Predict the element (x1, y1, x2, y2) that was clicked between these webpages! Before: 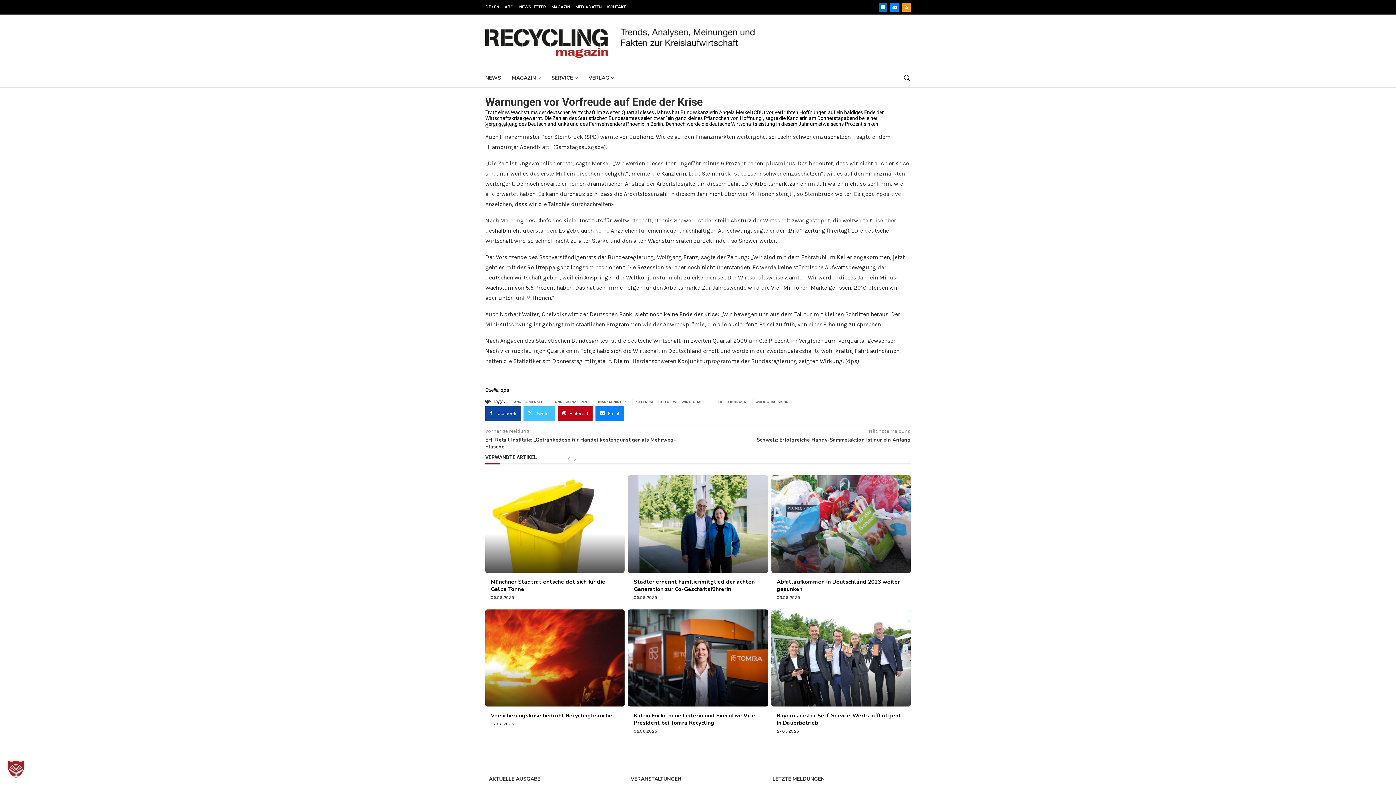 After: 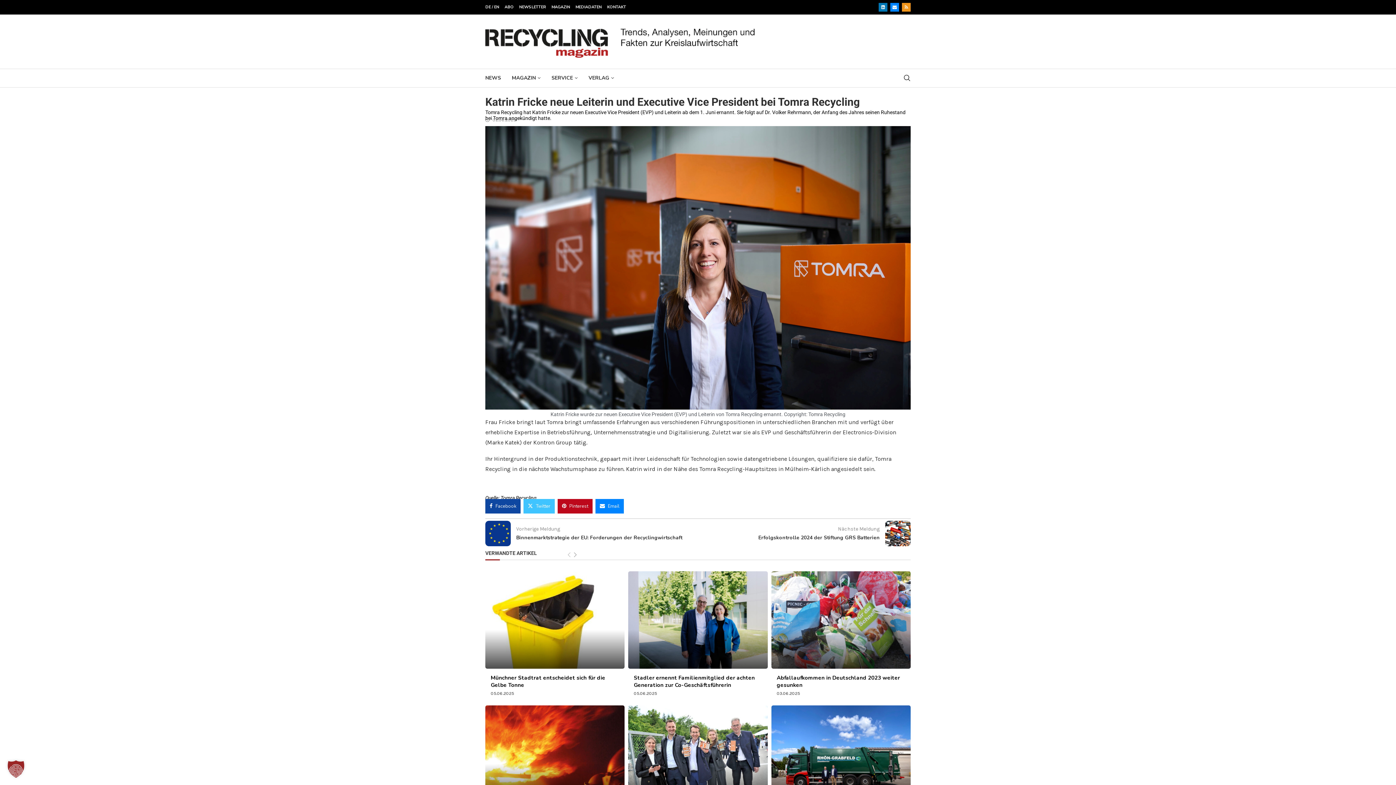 Action: bbox: (633, 712, 755, 727) label: Katrin Fricke neue Leiterin und Executive Vice President bei Tomra Recycling